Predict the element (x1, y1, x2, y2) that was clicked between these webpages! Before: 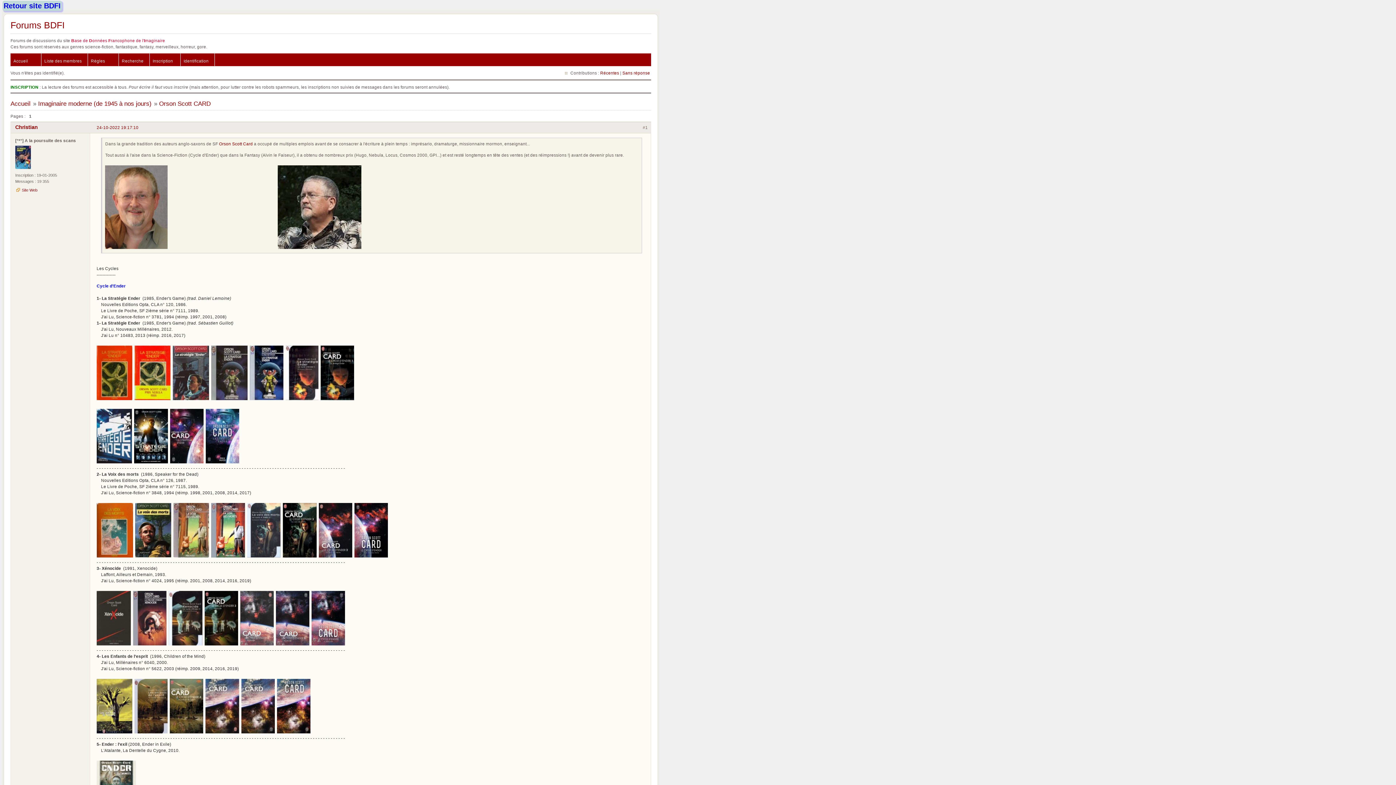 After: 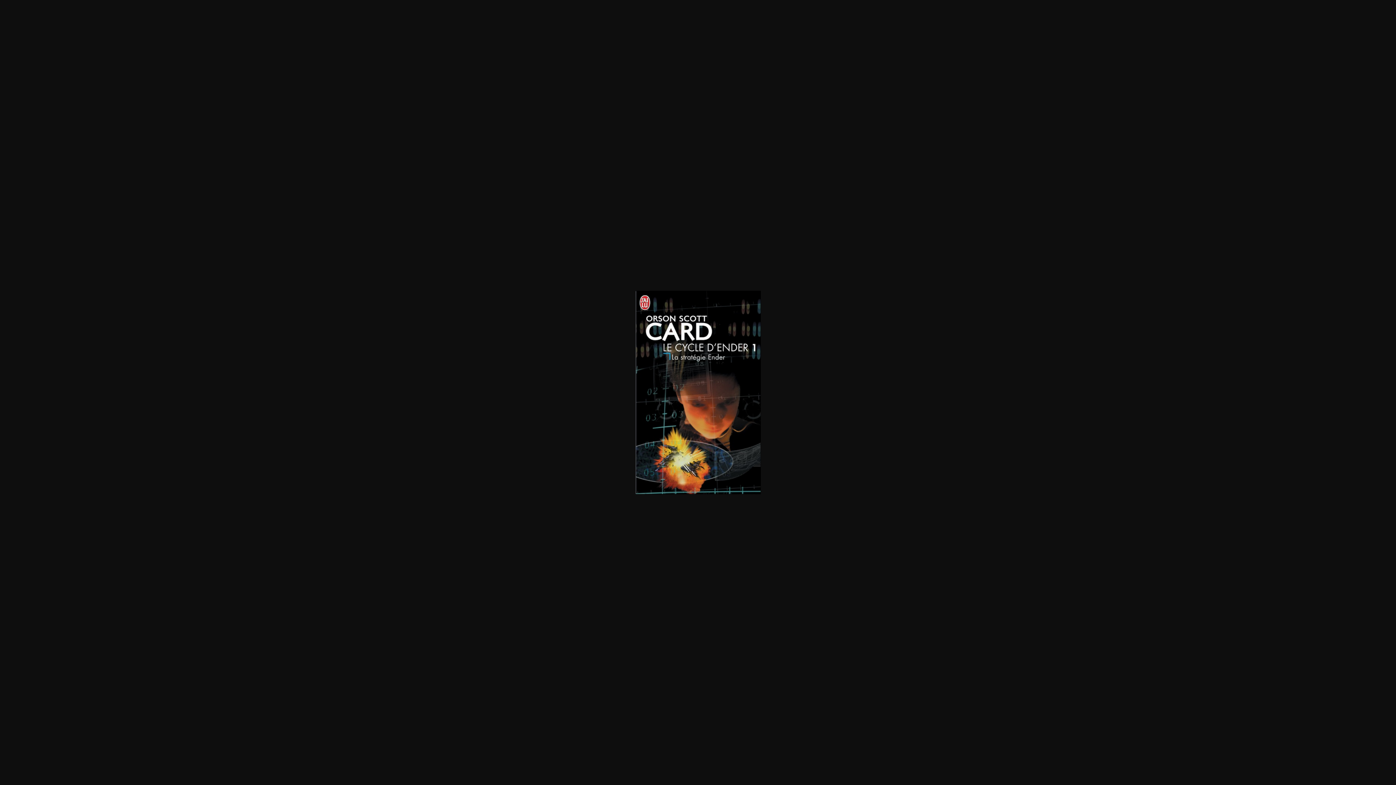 Action: bbox: (320, 344, 354, 349)